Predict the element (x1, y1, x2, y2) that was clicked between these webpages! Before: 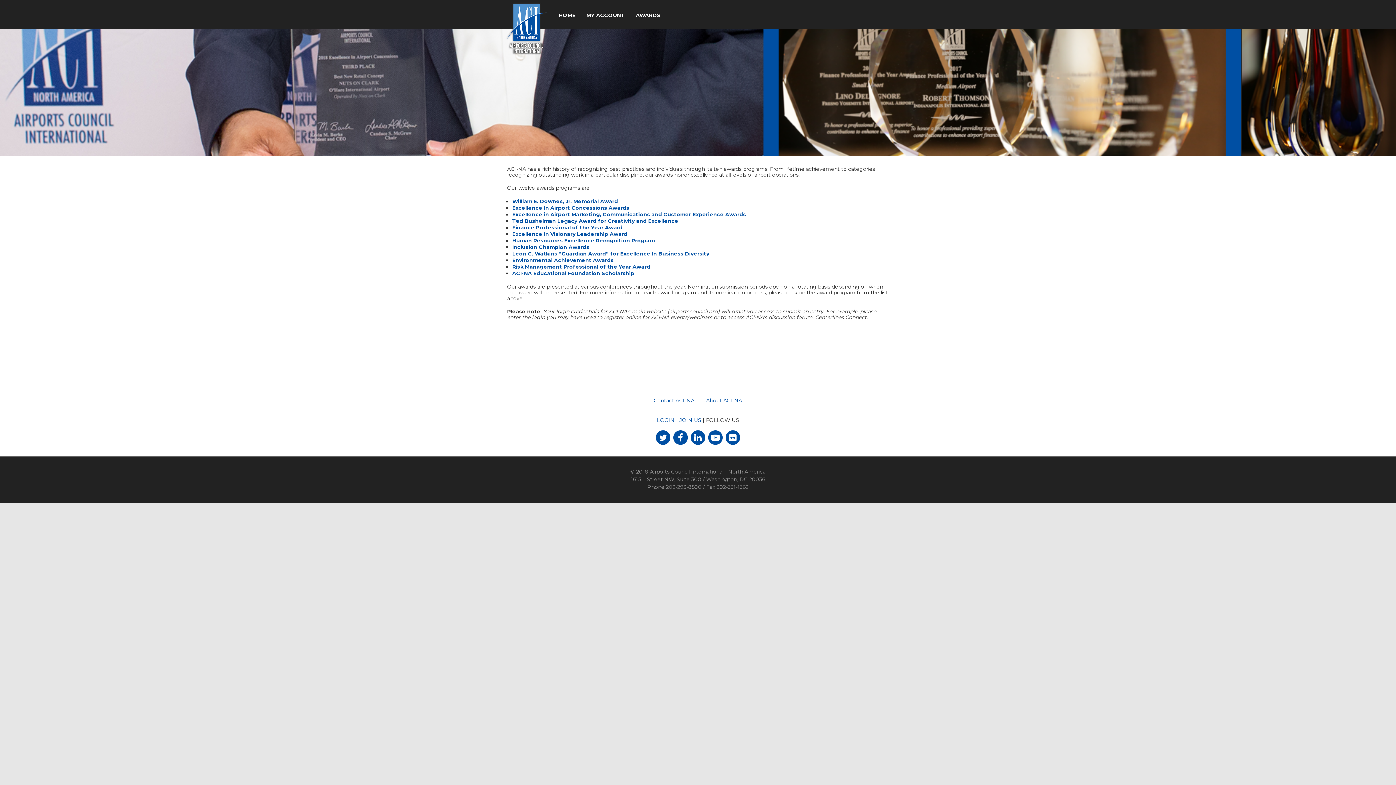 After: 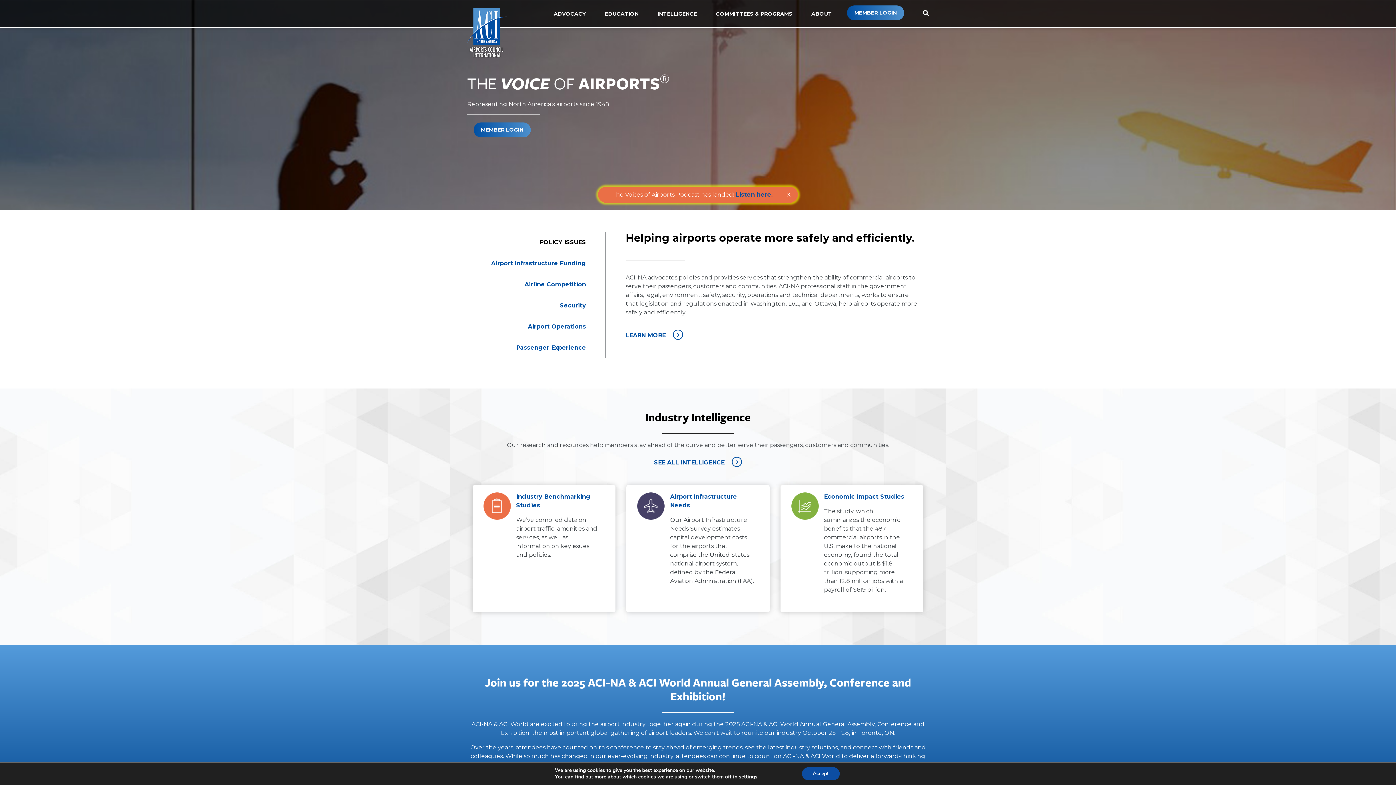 Action: label: Airports Council International - North America bbox: (650, 468, 765, 475)